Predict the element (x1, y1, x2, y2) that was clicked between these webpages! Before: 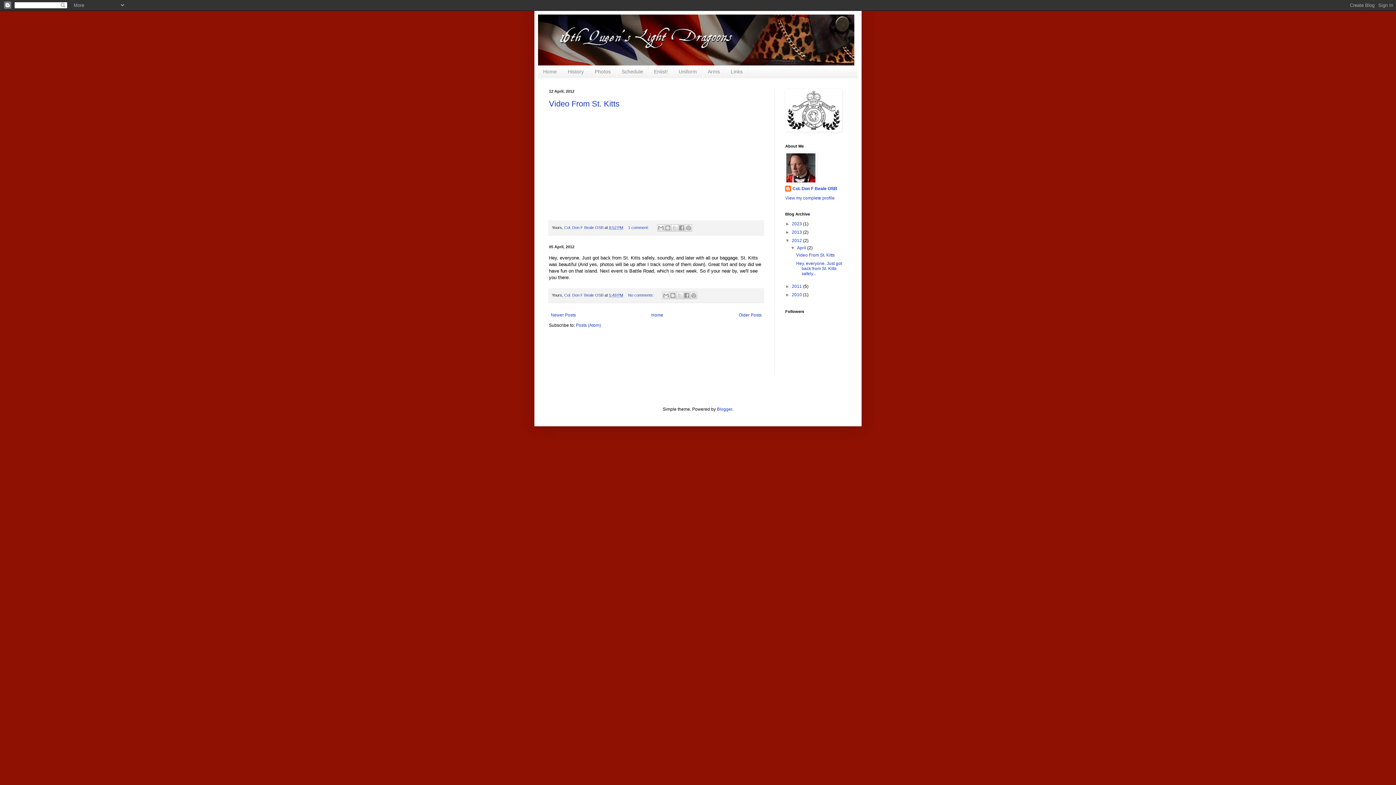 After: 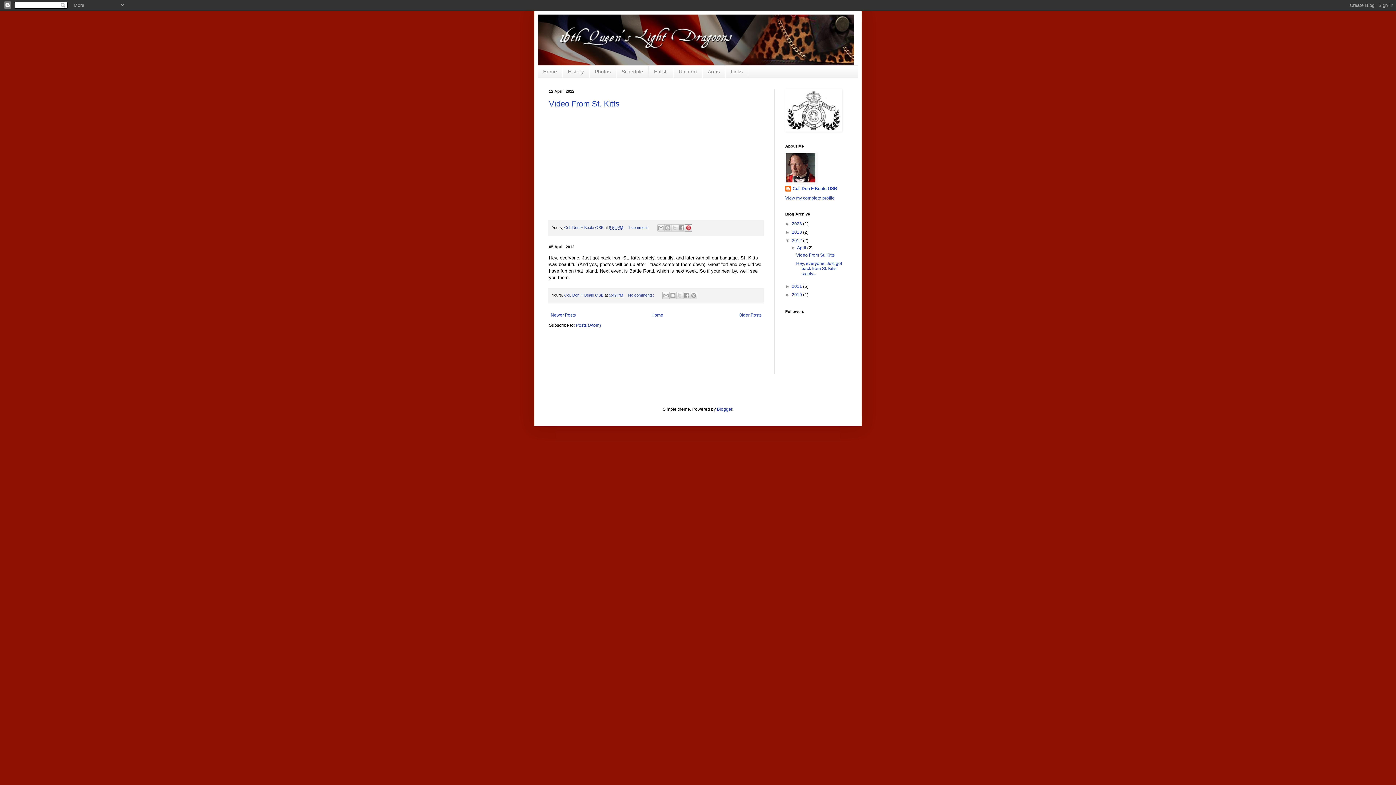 Action: label: Share to Pinterest bbox: (685, 224, 692, 231)